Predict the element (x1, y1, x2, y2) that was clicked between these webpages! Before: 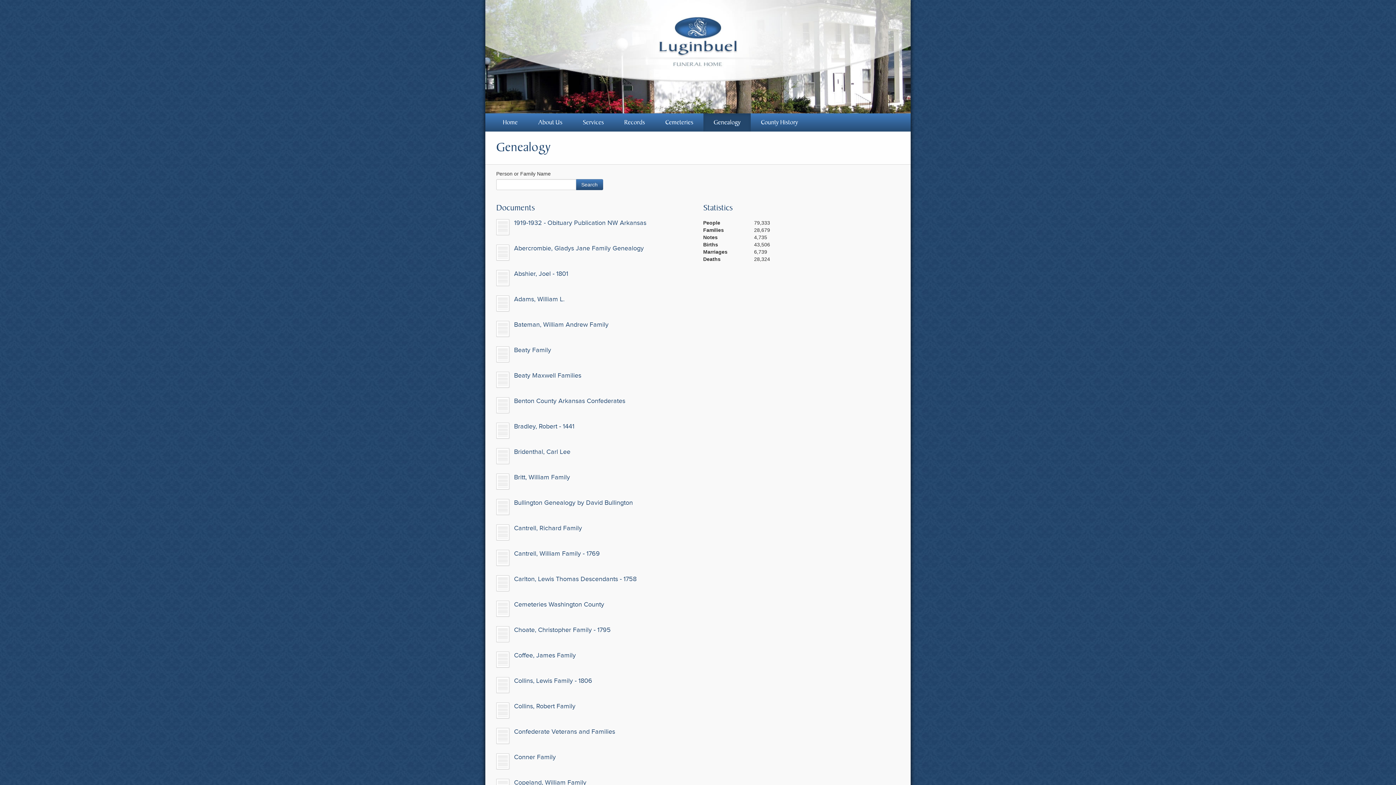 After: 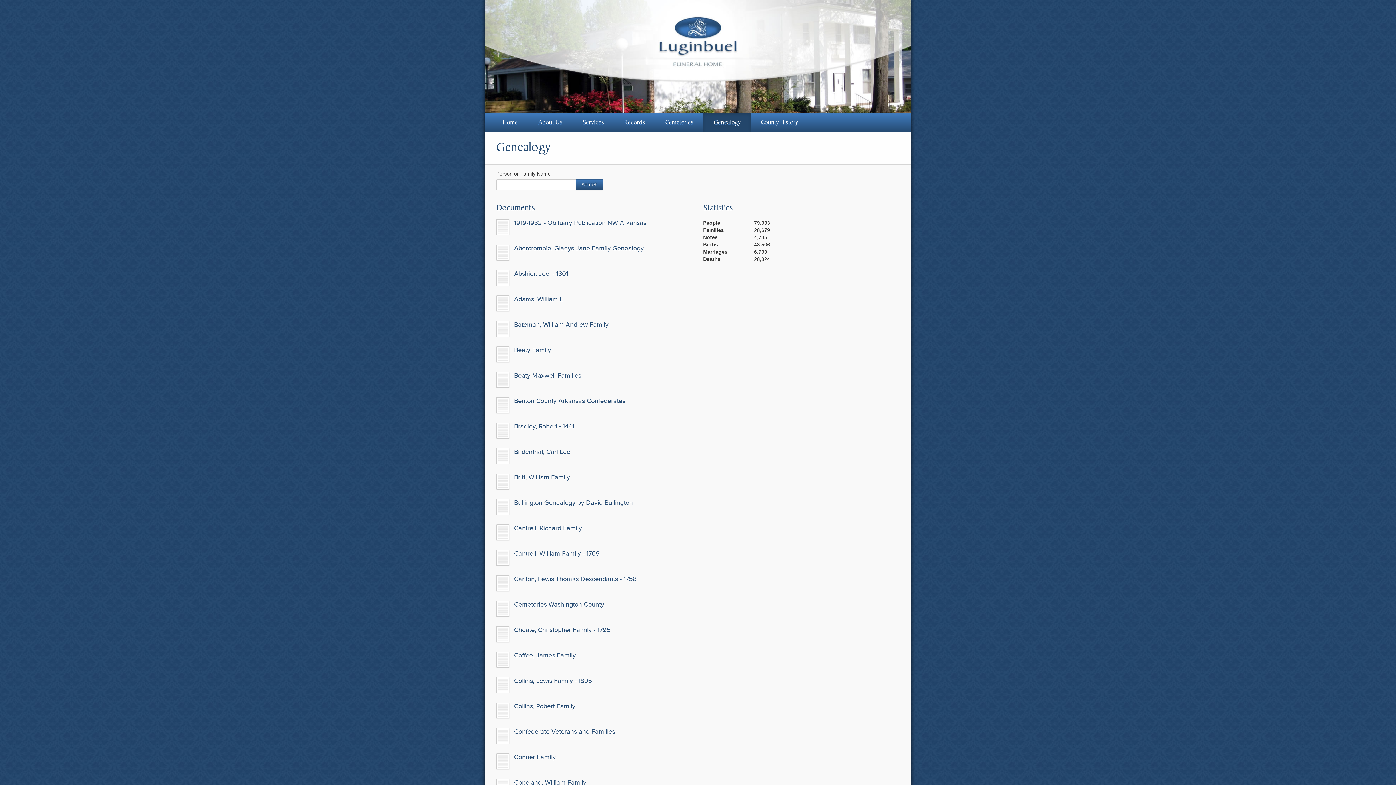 Action: bbox: (496, 422, 509, 438)